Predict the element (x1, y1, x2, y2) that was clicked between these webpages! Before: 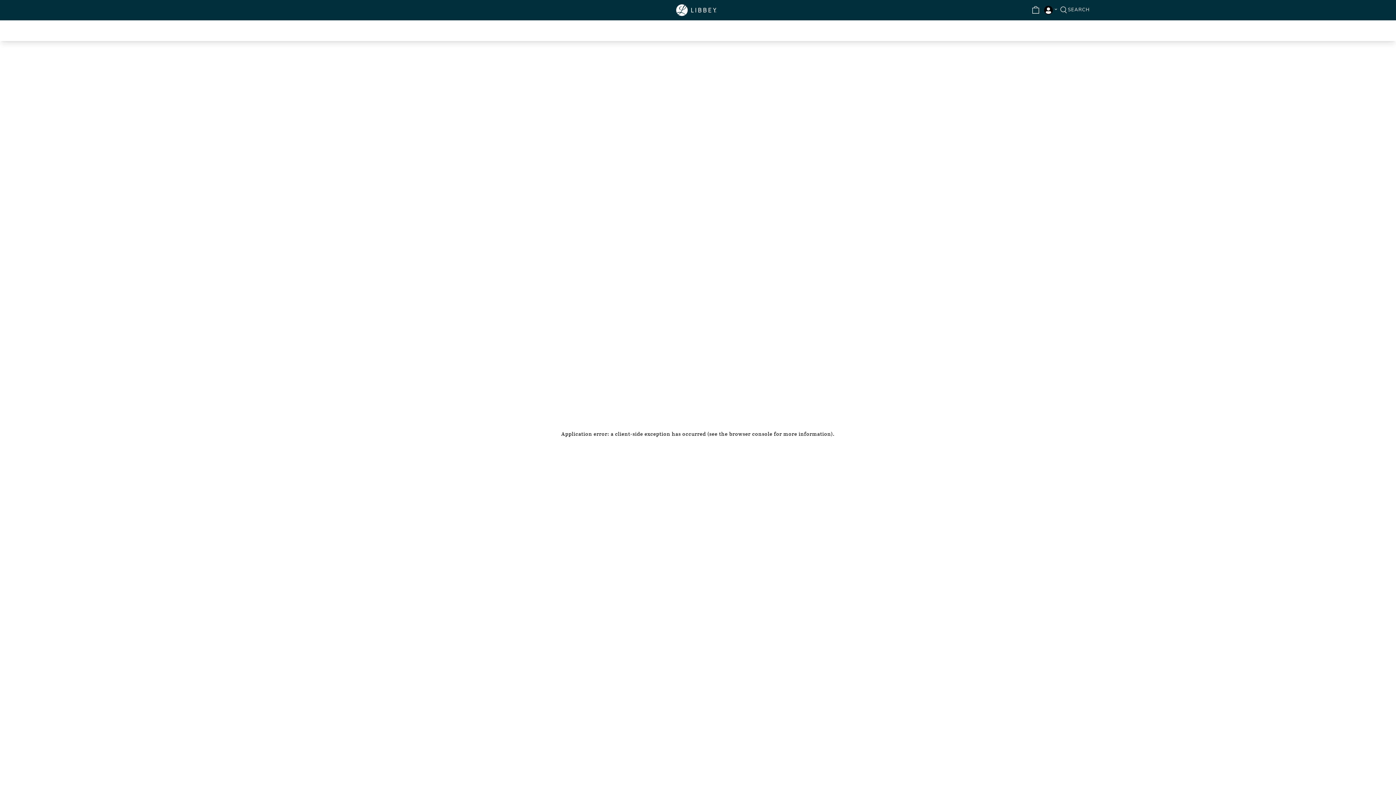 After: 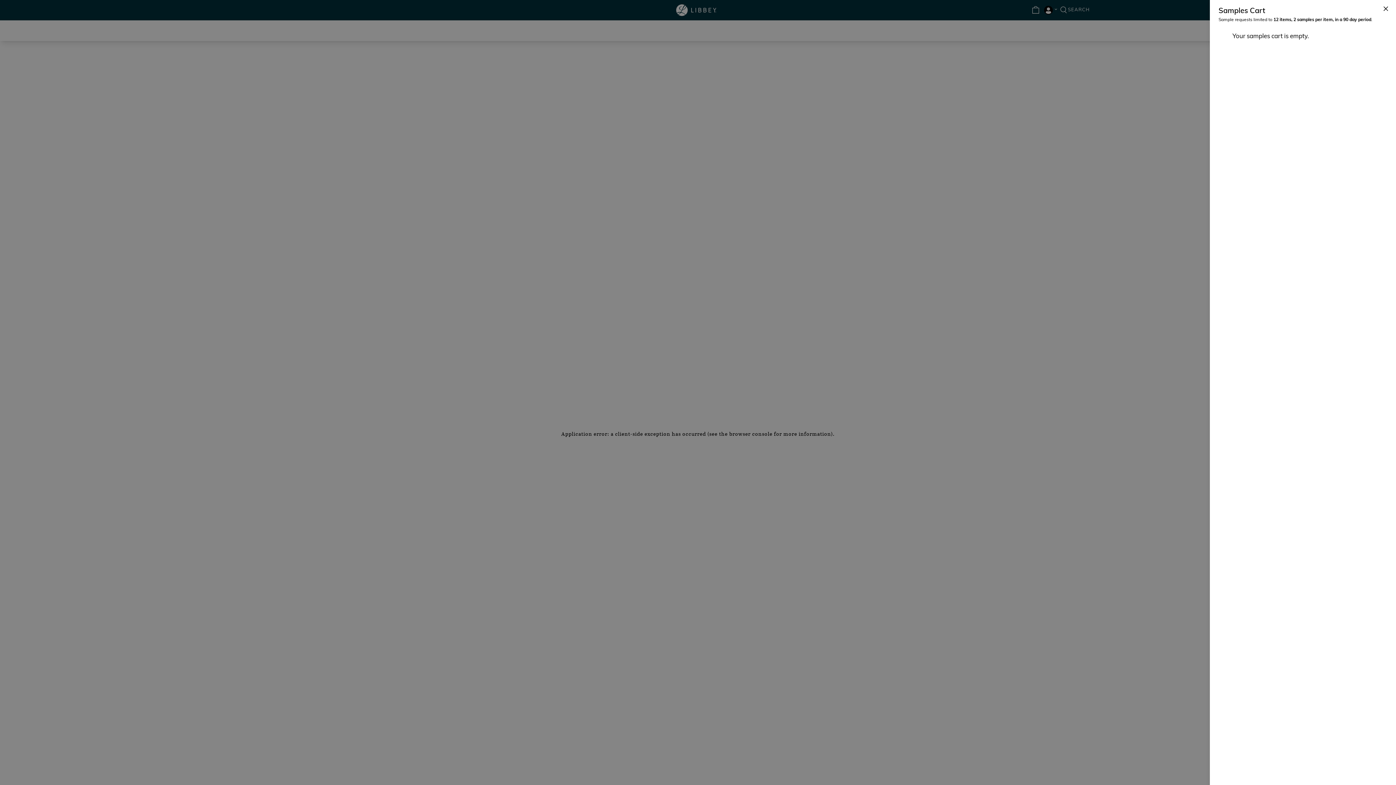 Action: bbox: (1027, 6, 1042, 13) label: Cart